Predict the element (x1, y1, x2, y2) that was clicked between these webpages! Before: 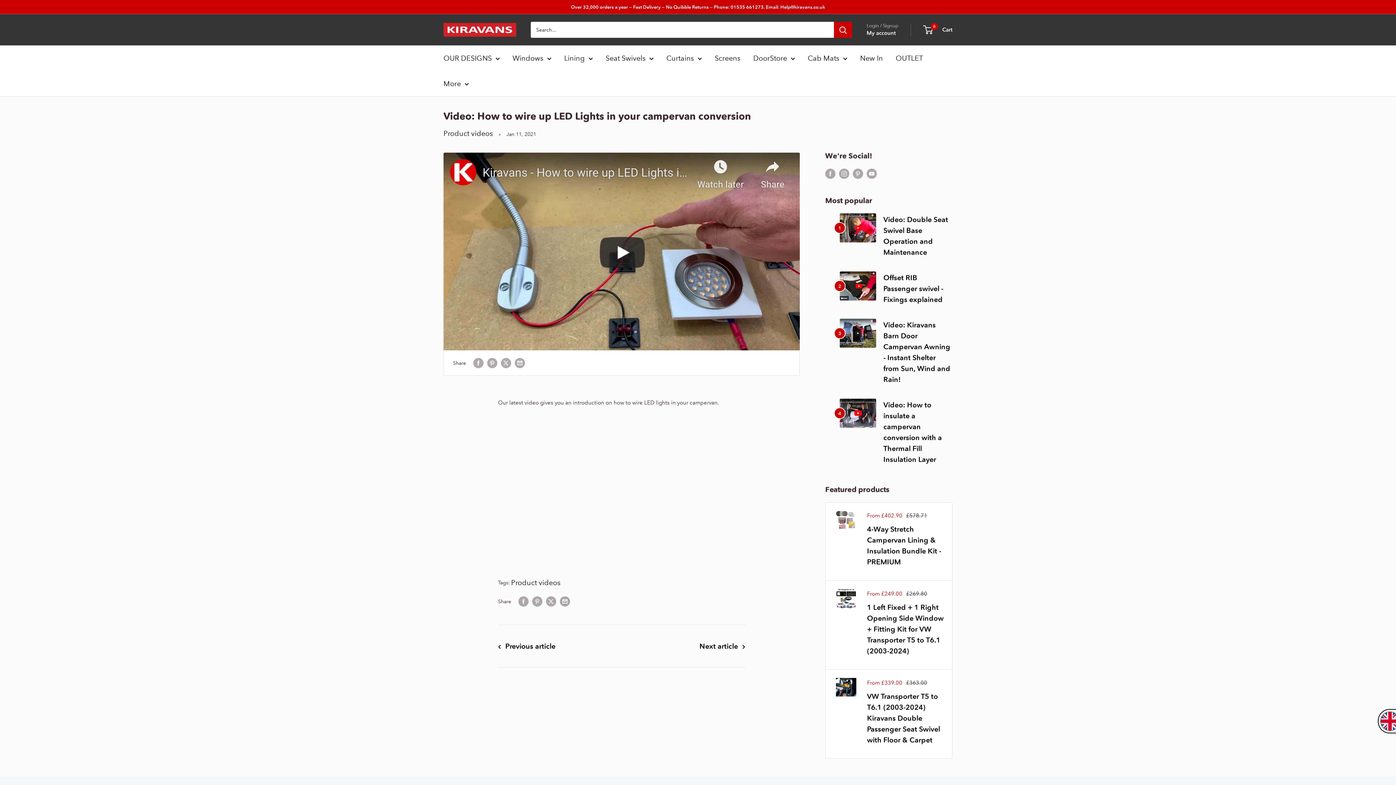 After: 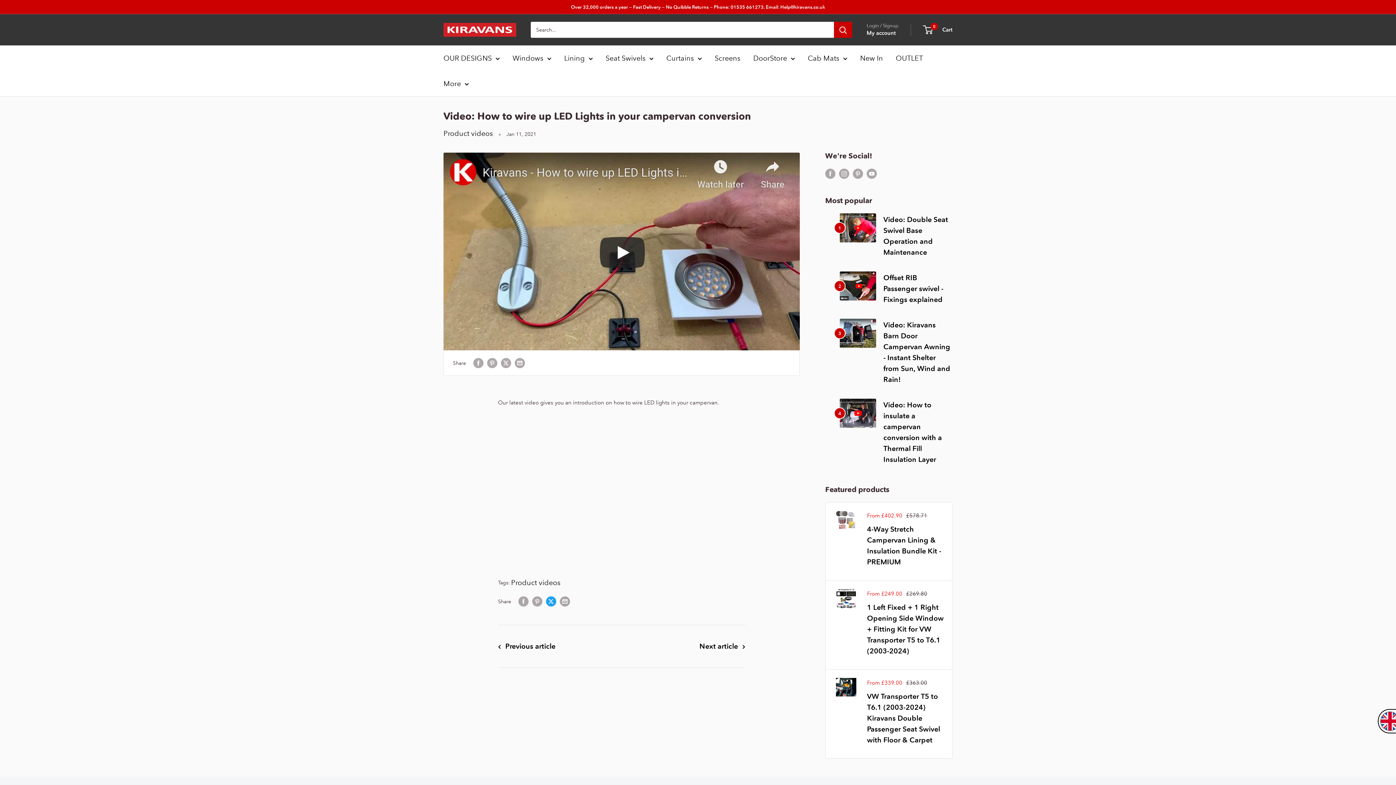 Action: label: Tweet on Twitter bbox: (546, 596, 556, 607)